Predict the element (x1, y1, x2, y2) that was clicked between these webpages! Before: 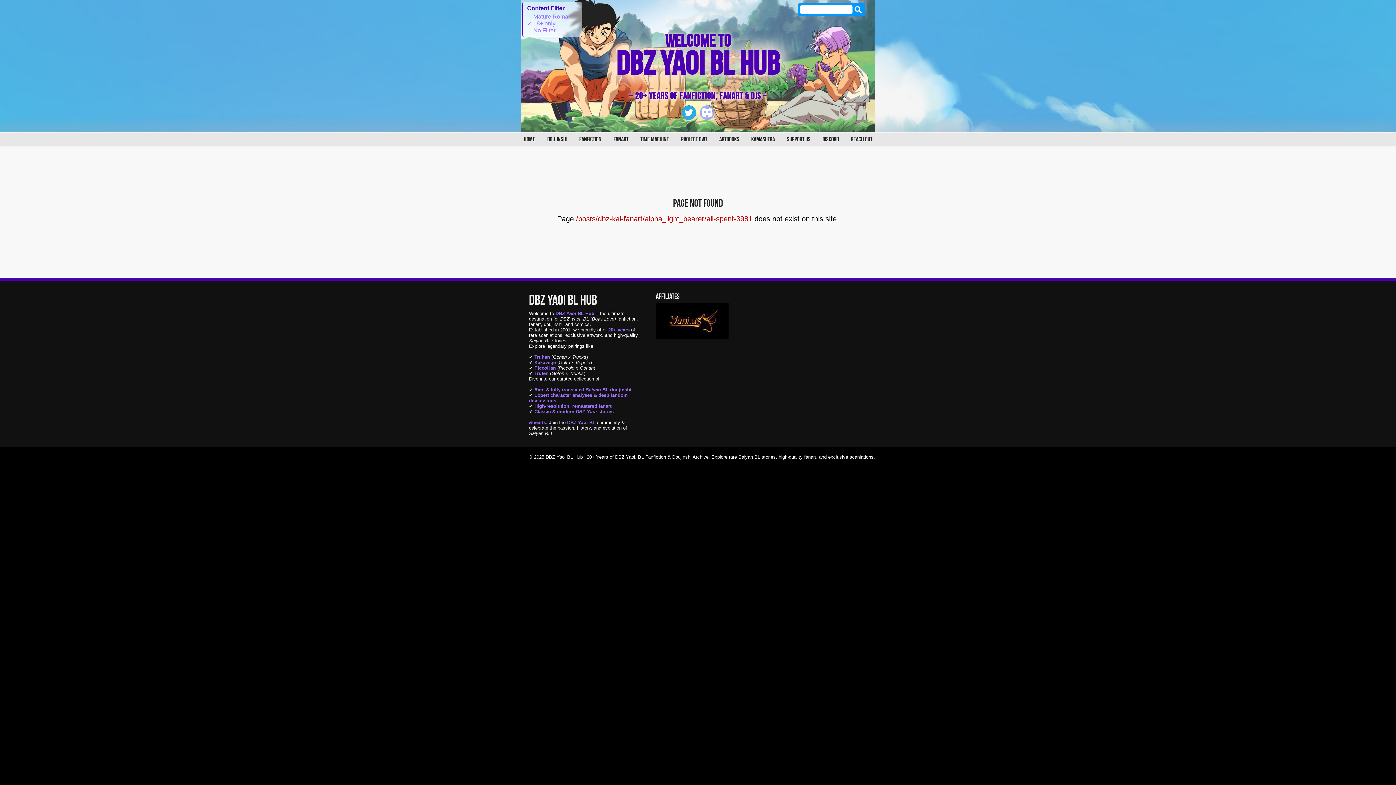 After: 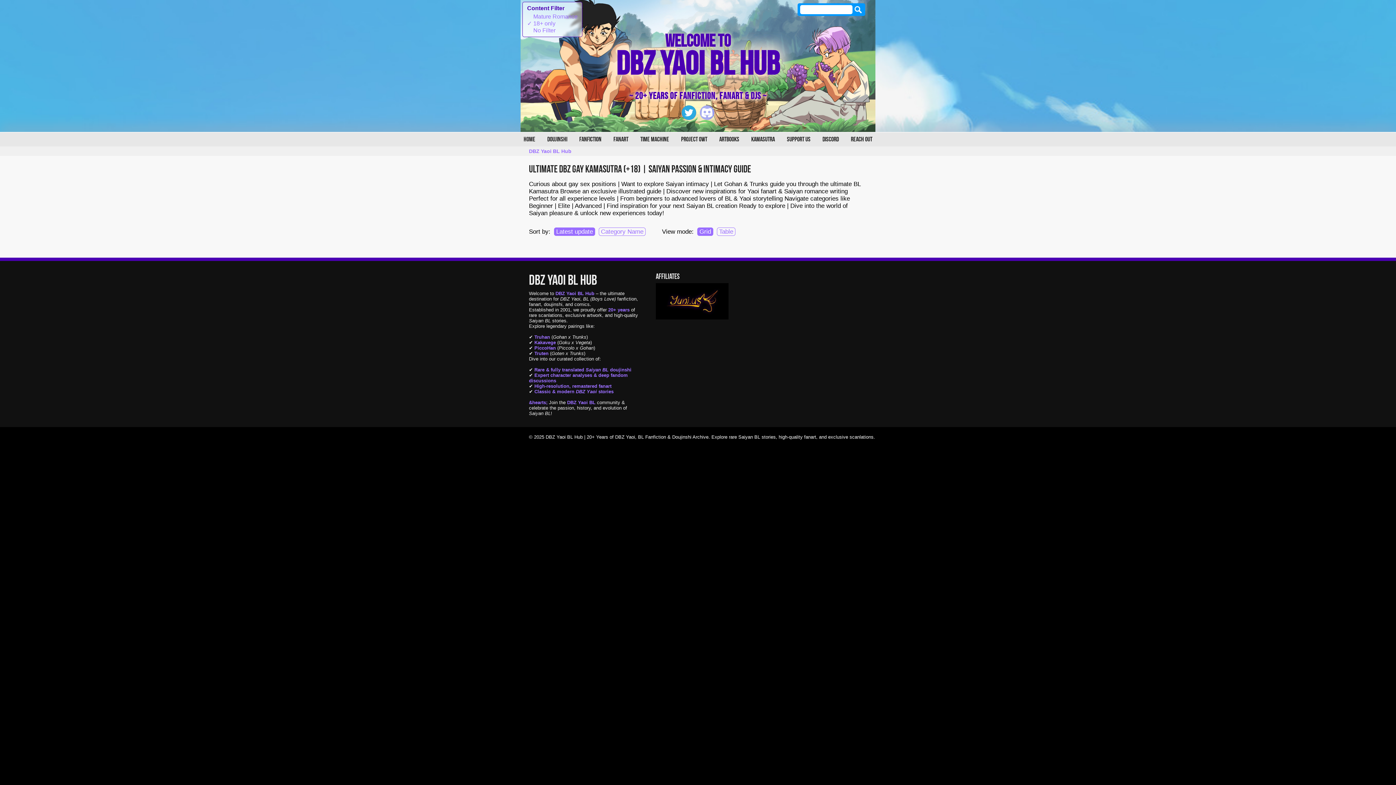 Action: bbox: (746, 130, 780, 147) label: KAMASUTRA